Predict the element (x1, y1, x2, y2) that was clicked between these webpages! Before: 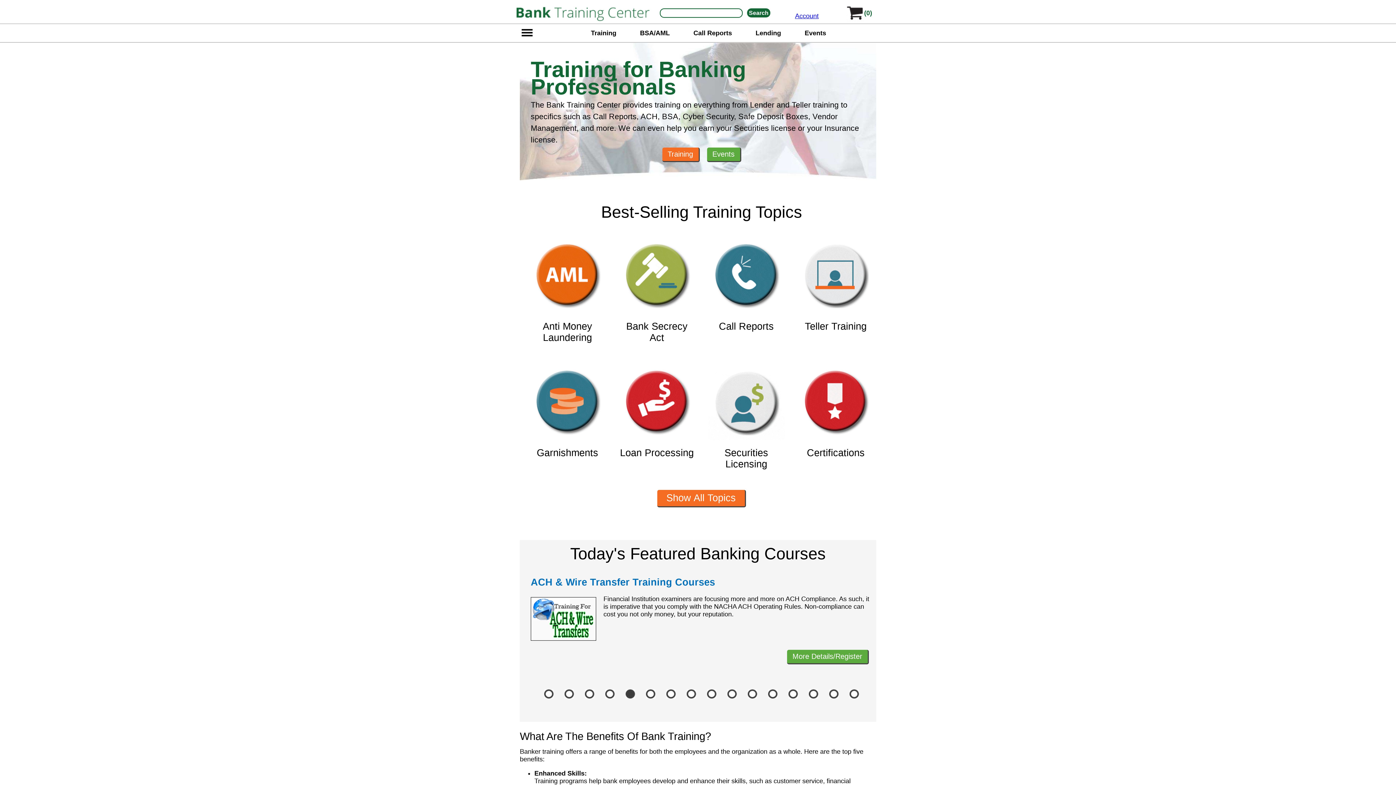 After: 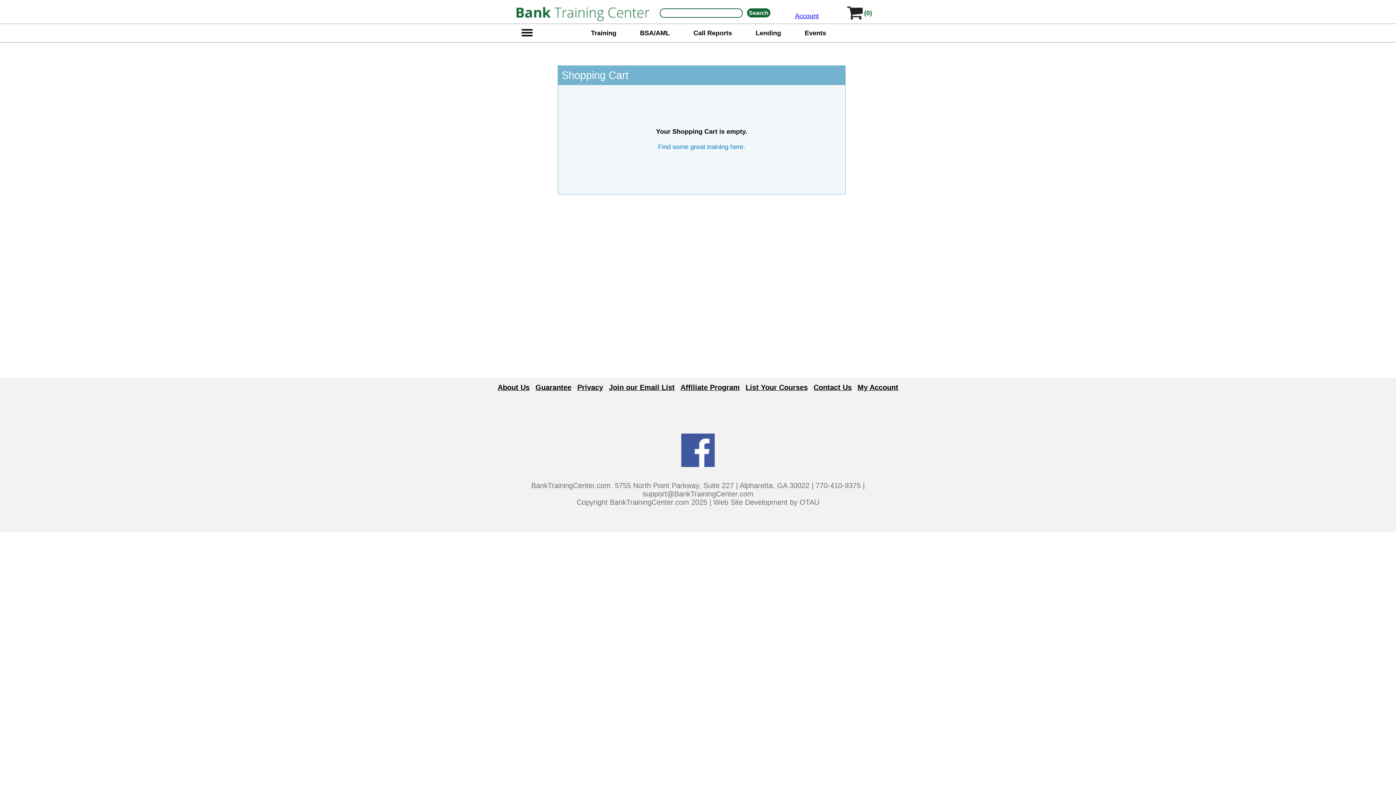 Action: bbox: (846, 16, 864, 23)